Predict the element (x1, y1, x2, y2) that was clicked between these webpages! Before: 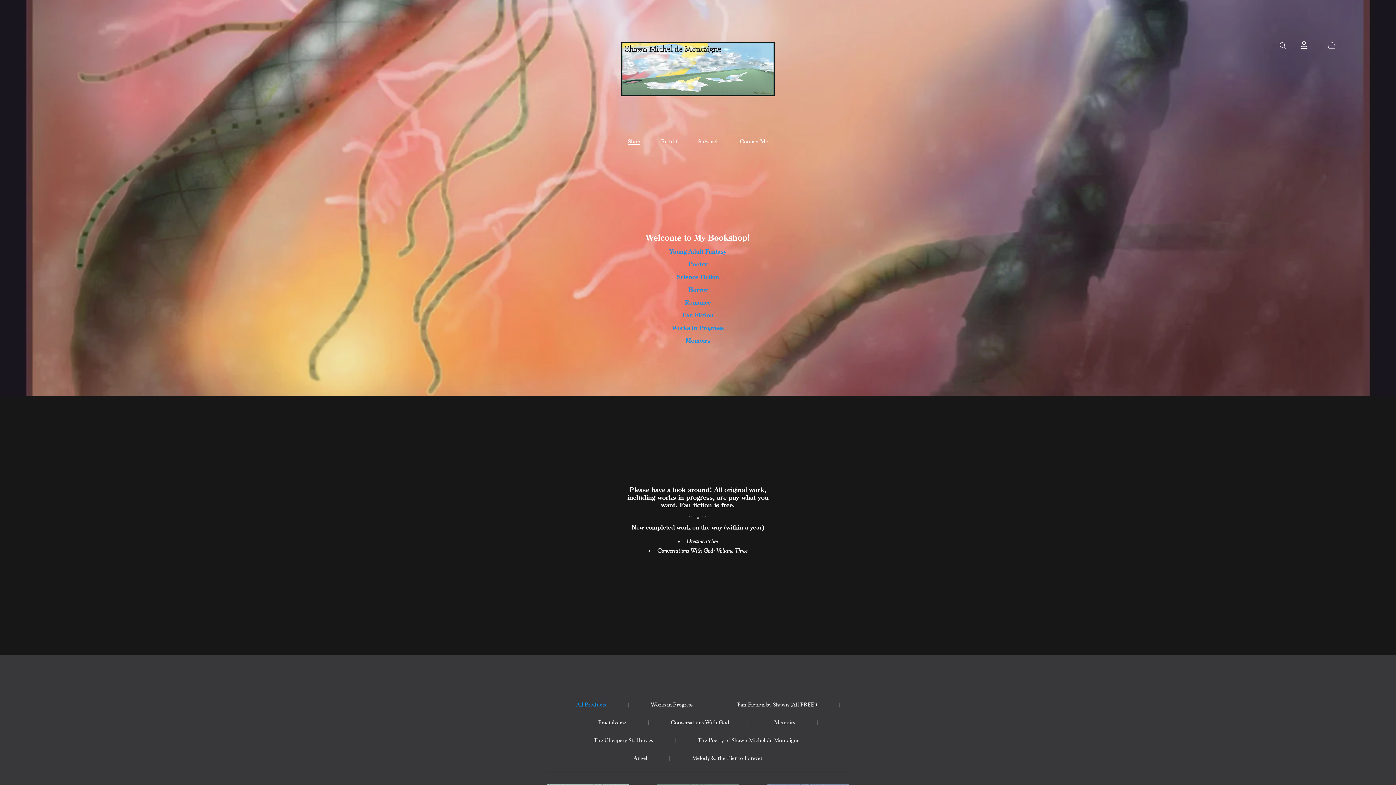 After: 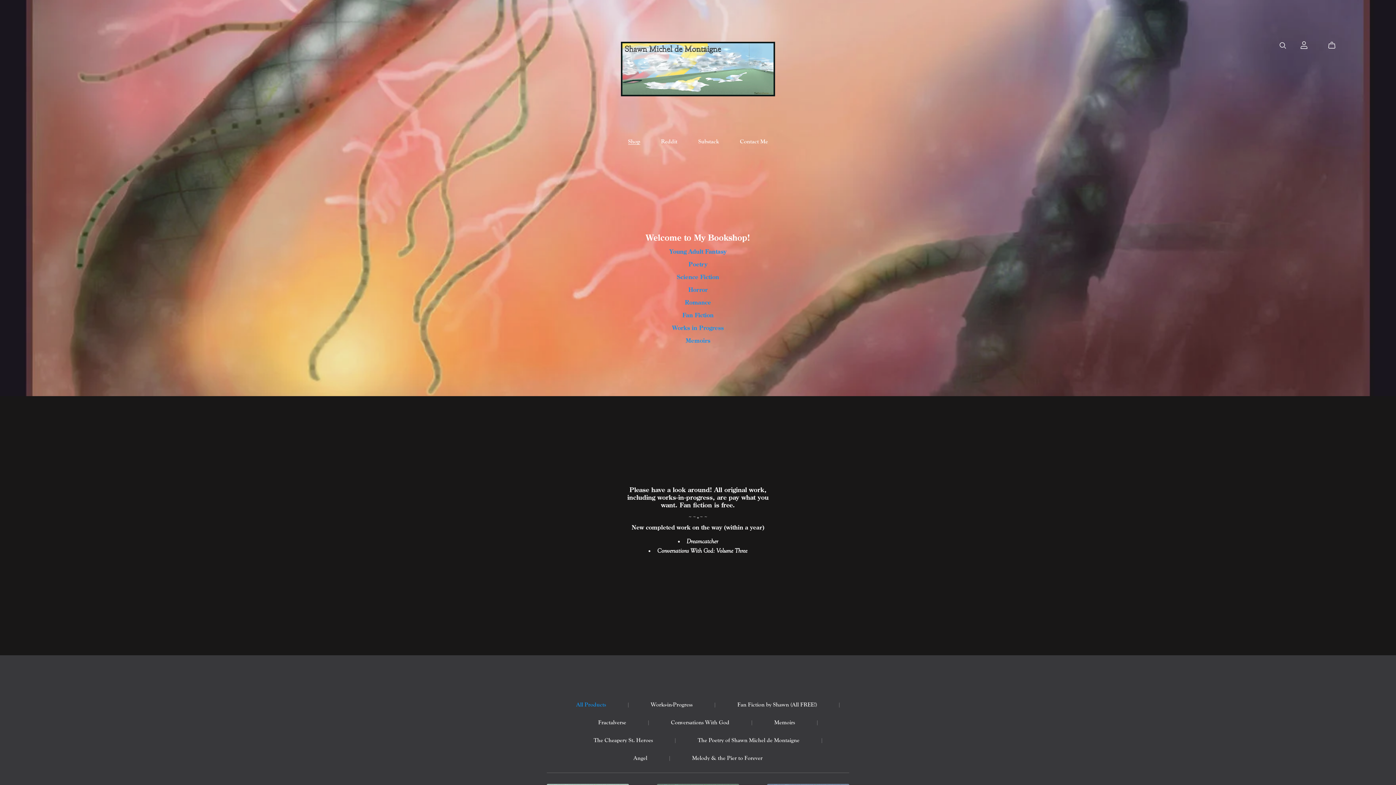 Action: bbox: (620, 41, 775, 96)